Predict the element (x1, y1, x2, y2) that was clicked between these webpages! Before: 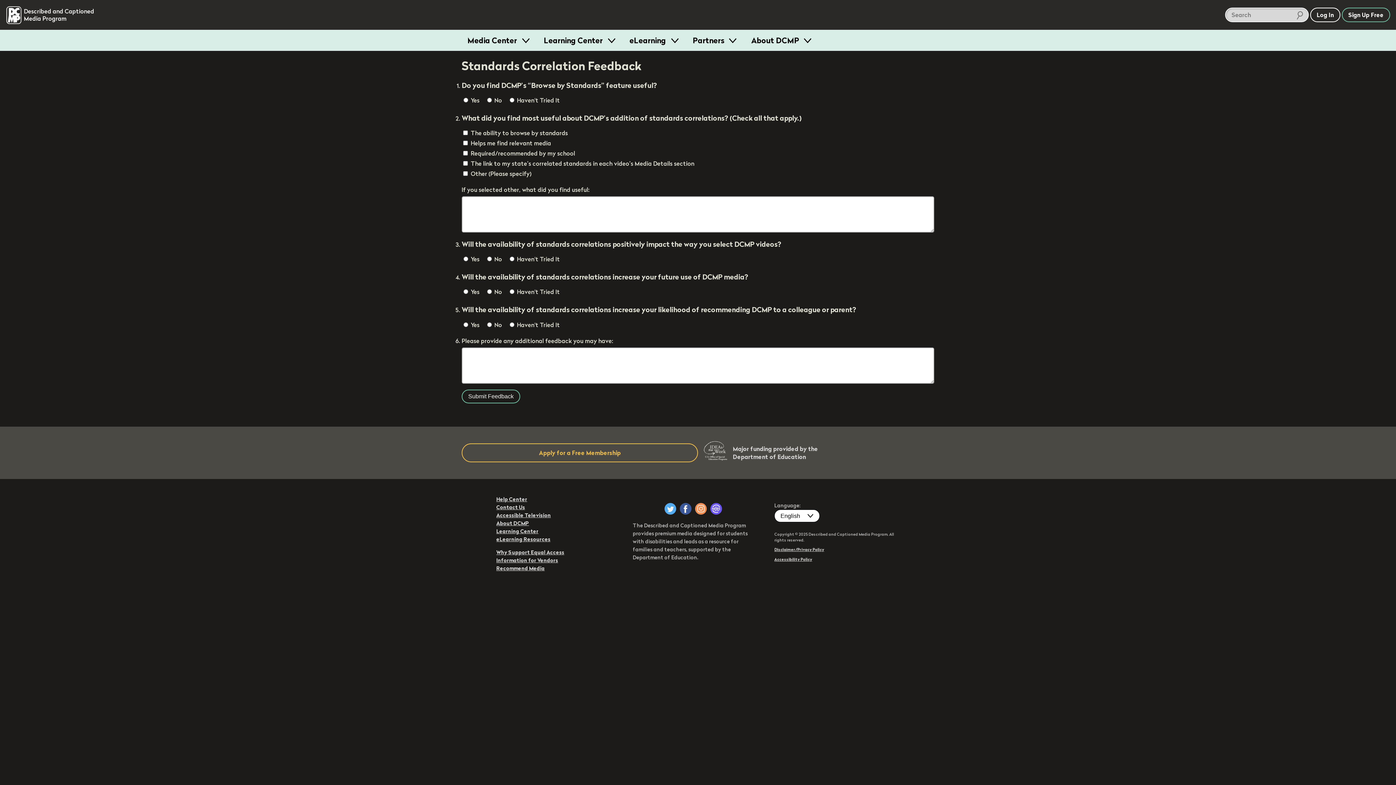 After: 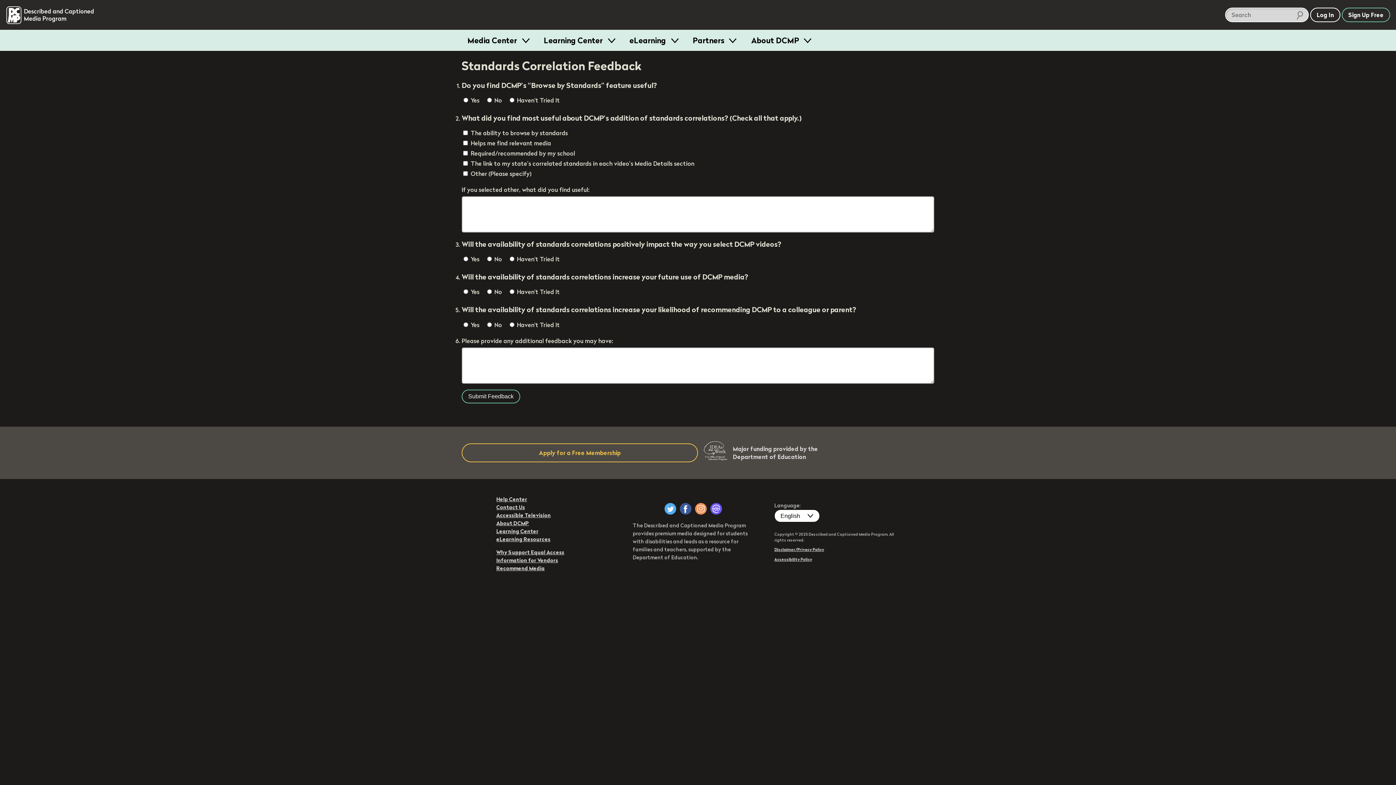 Action: bbox: (695, 503, 706, 514) label: DCMP on Instagram